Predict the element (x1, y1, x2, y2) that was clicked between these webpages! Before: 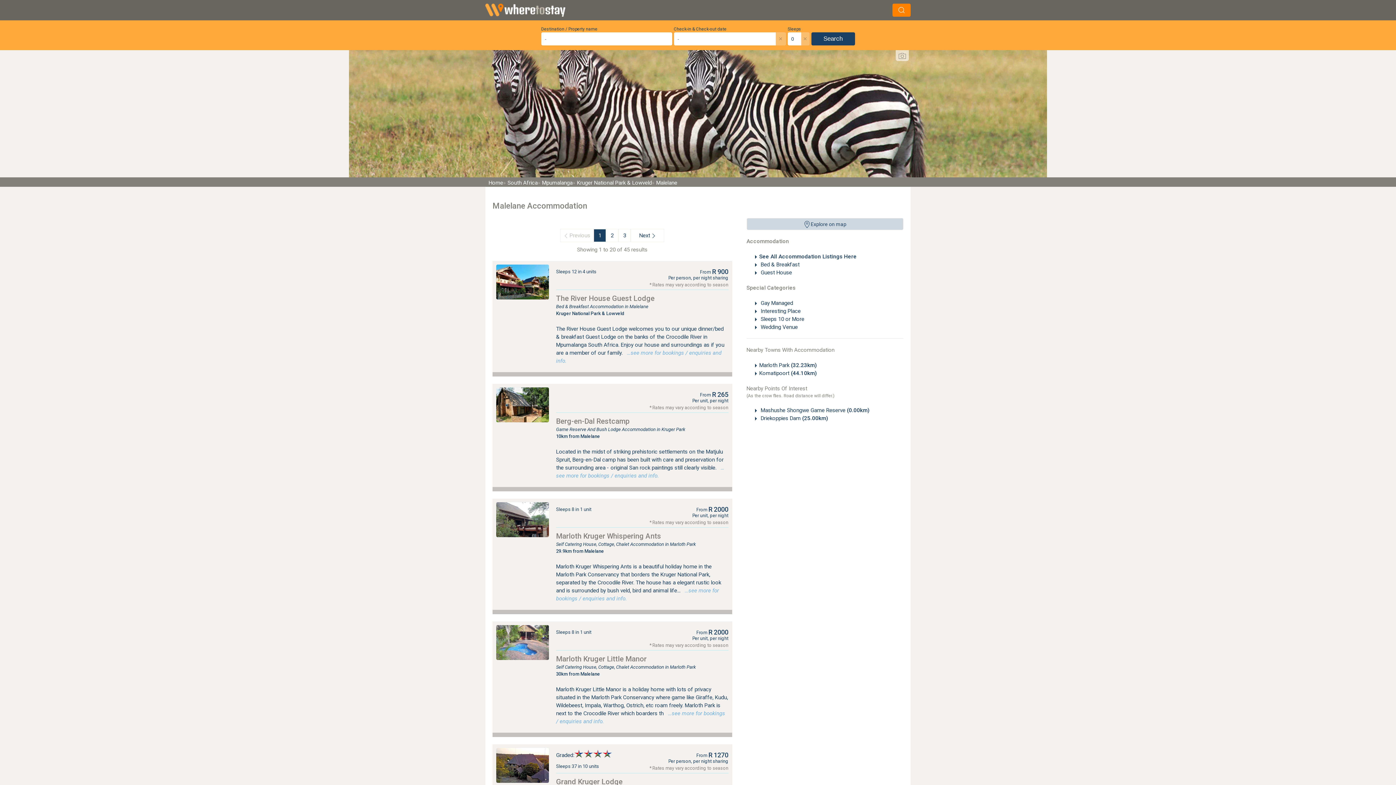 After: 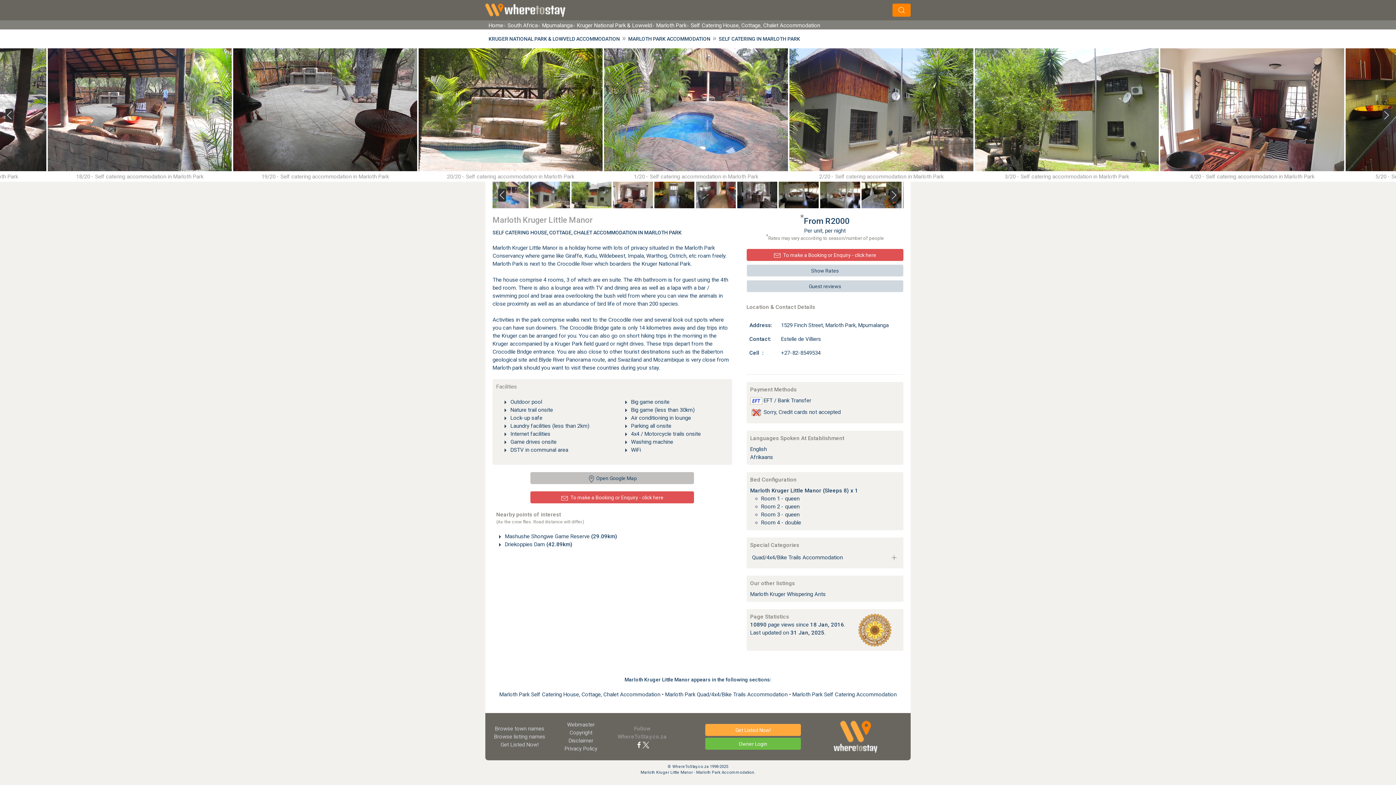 Action: label: Marloth Kruger Little Manor bbox: (556, 654, 646, 663)